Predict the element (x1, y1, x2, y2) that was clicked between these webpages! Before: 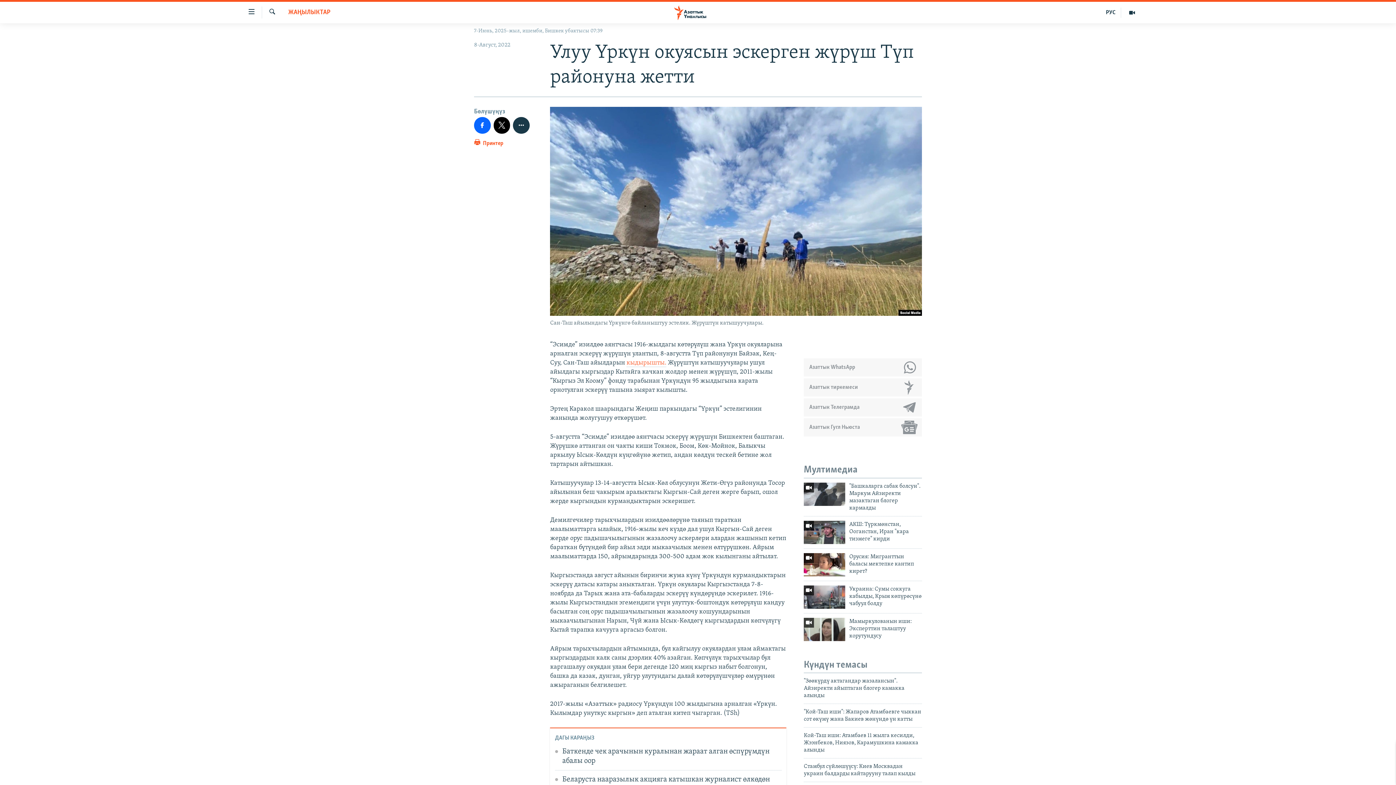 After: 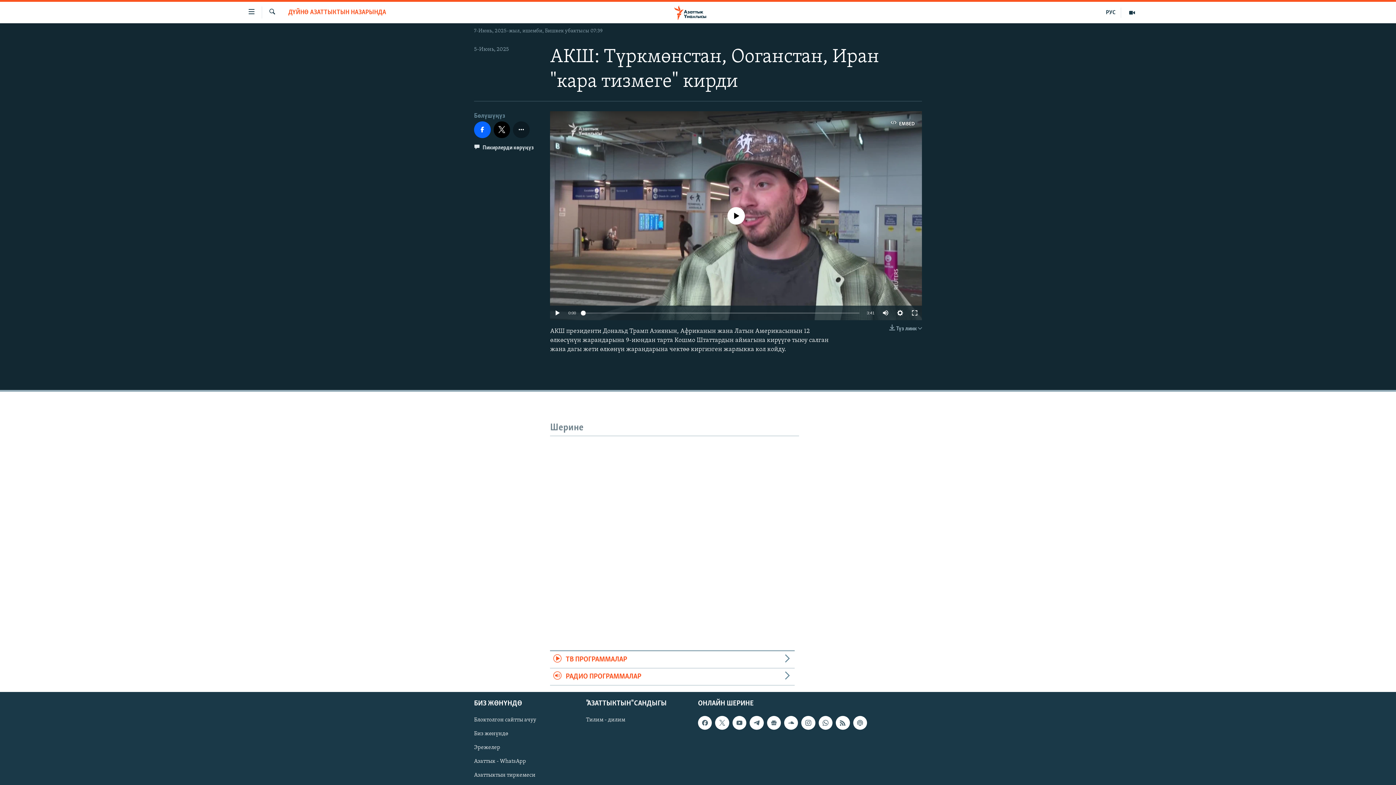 Action: bbox: (804, 520, 845, 544)